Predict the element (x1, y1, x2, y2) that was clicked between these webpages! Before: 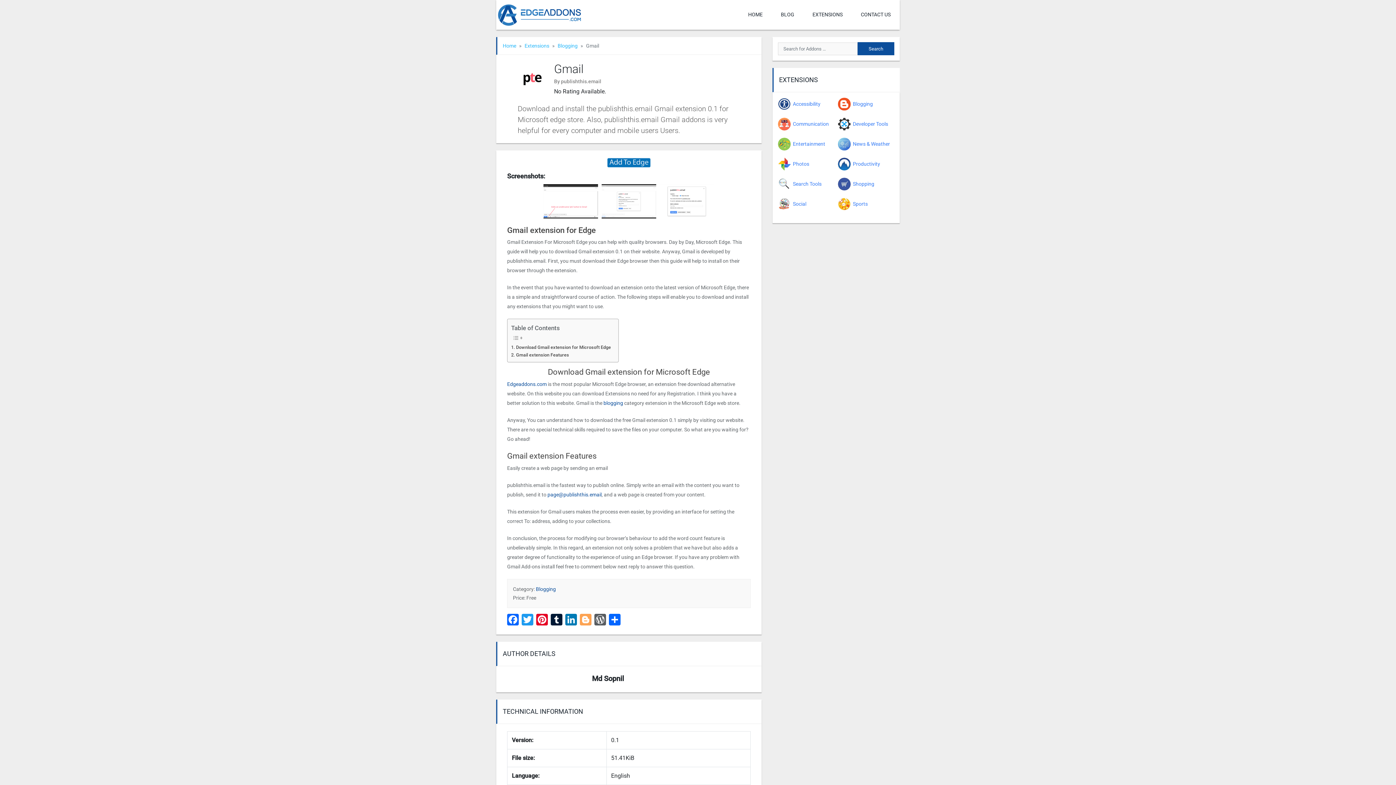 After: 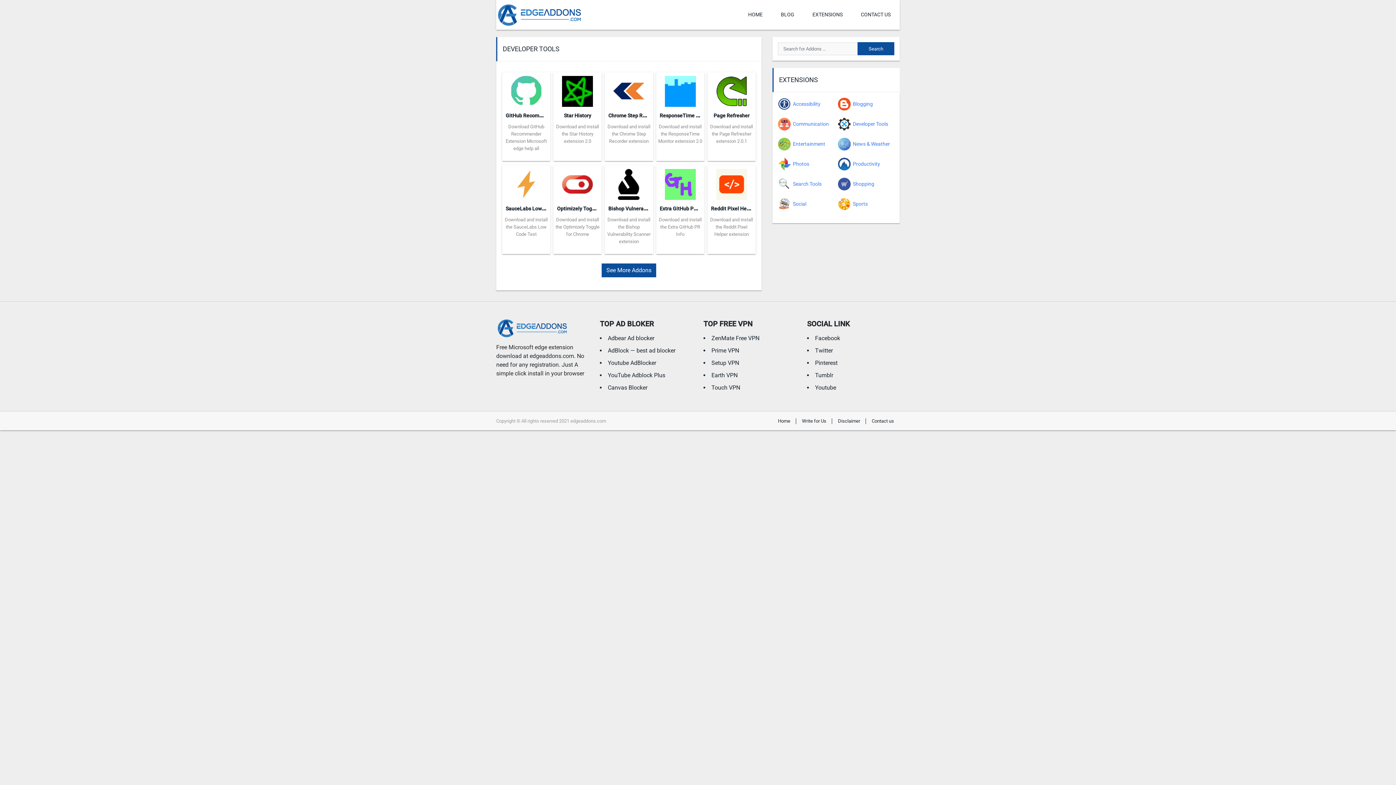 Action: bbox: (838, 117, 888, 130) label: Developer Tools